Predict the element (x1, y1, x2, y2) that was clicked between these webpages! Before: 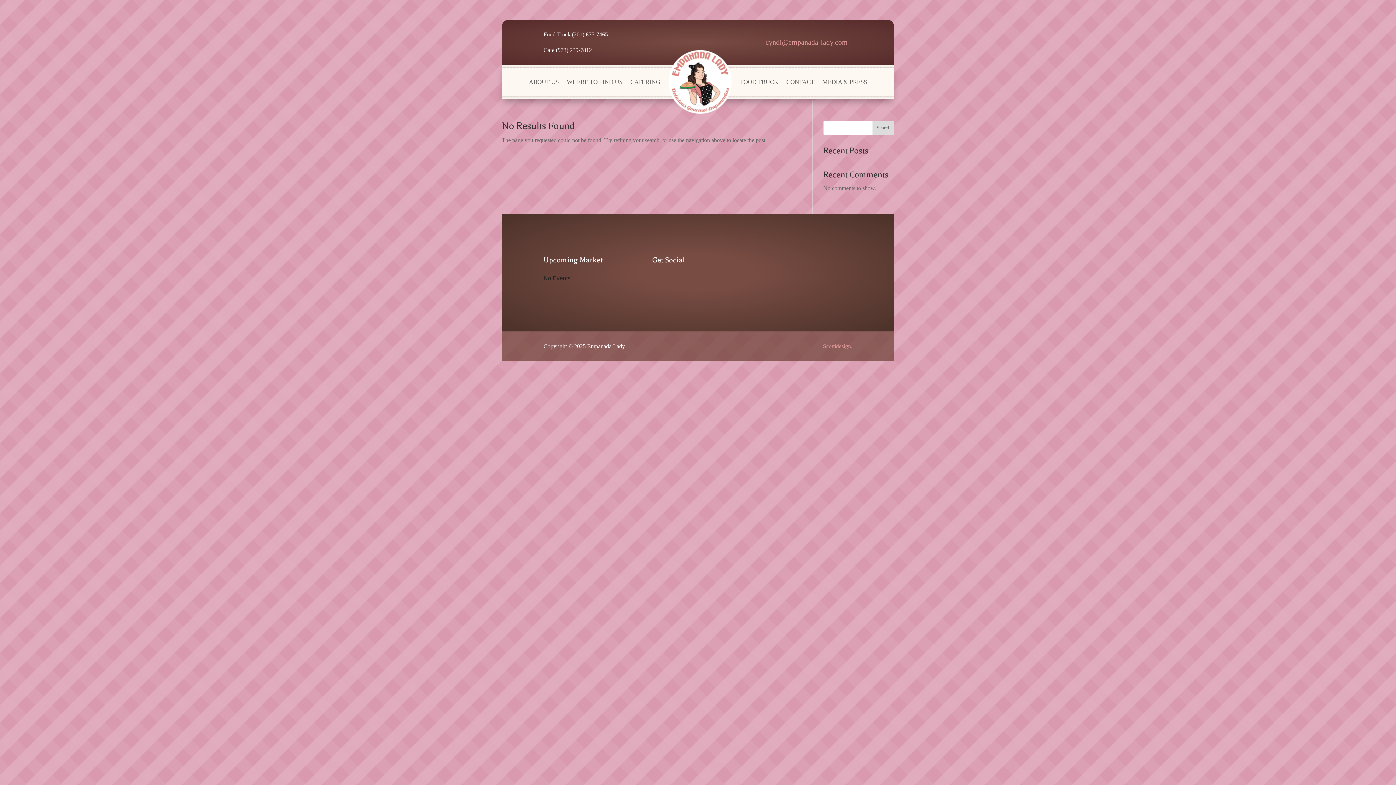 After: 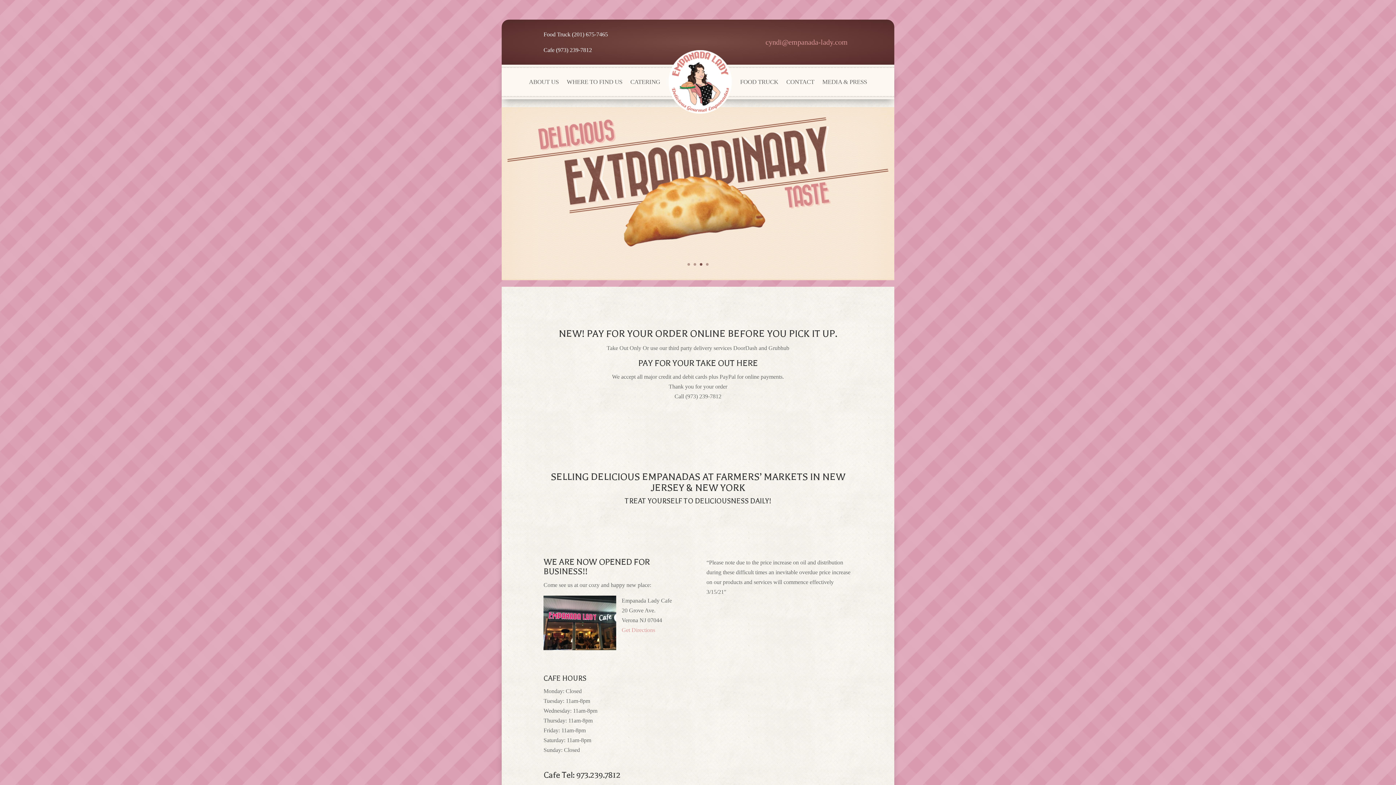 Action: bbox: (668, 50, 732, 113)